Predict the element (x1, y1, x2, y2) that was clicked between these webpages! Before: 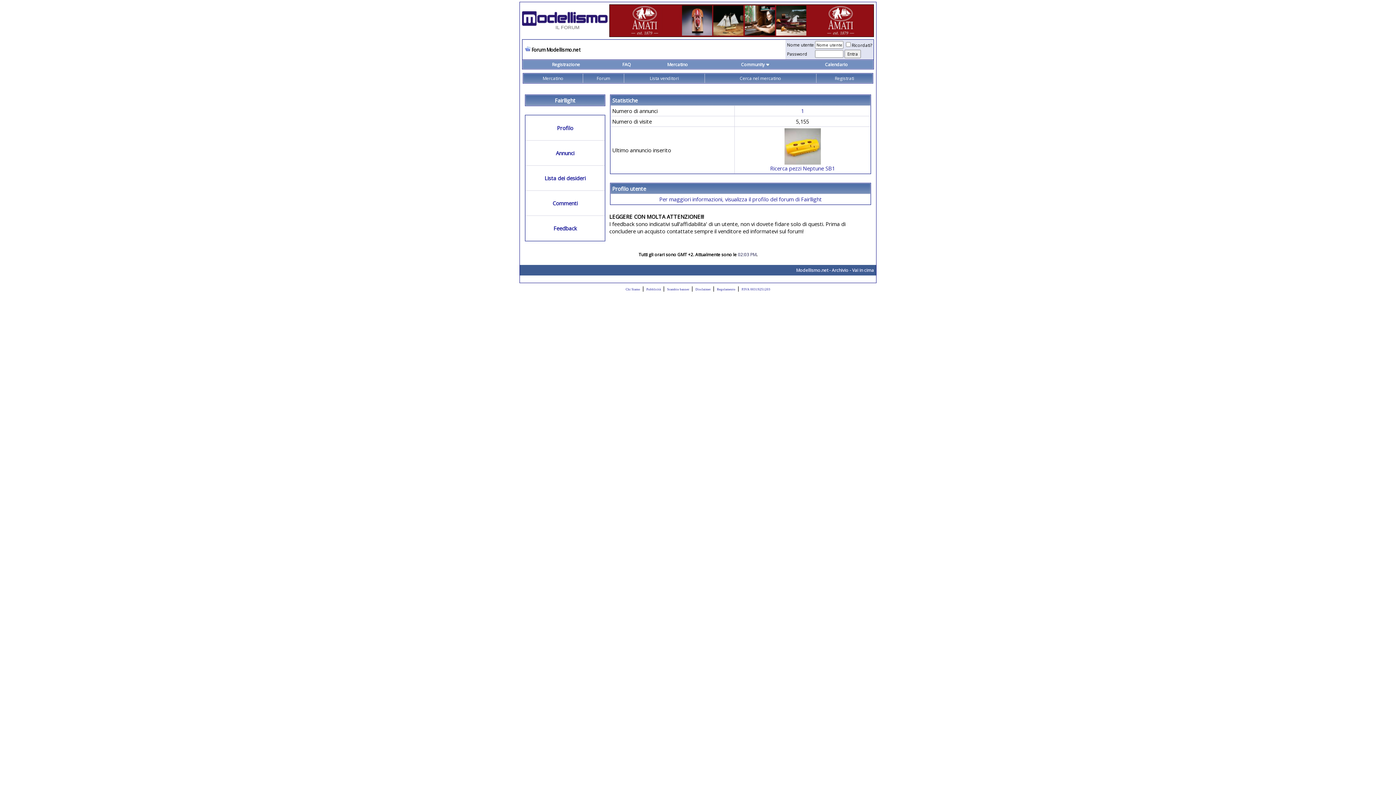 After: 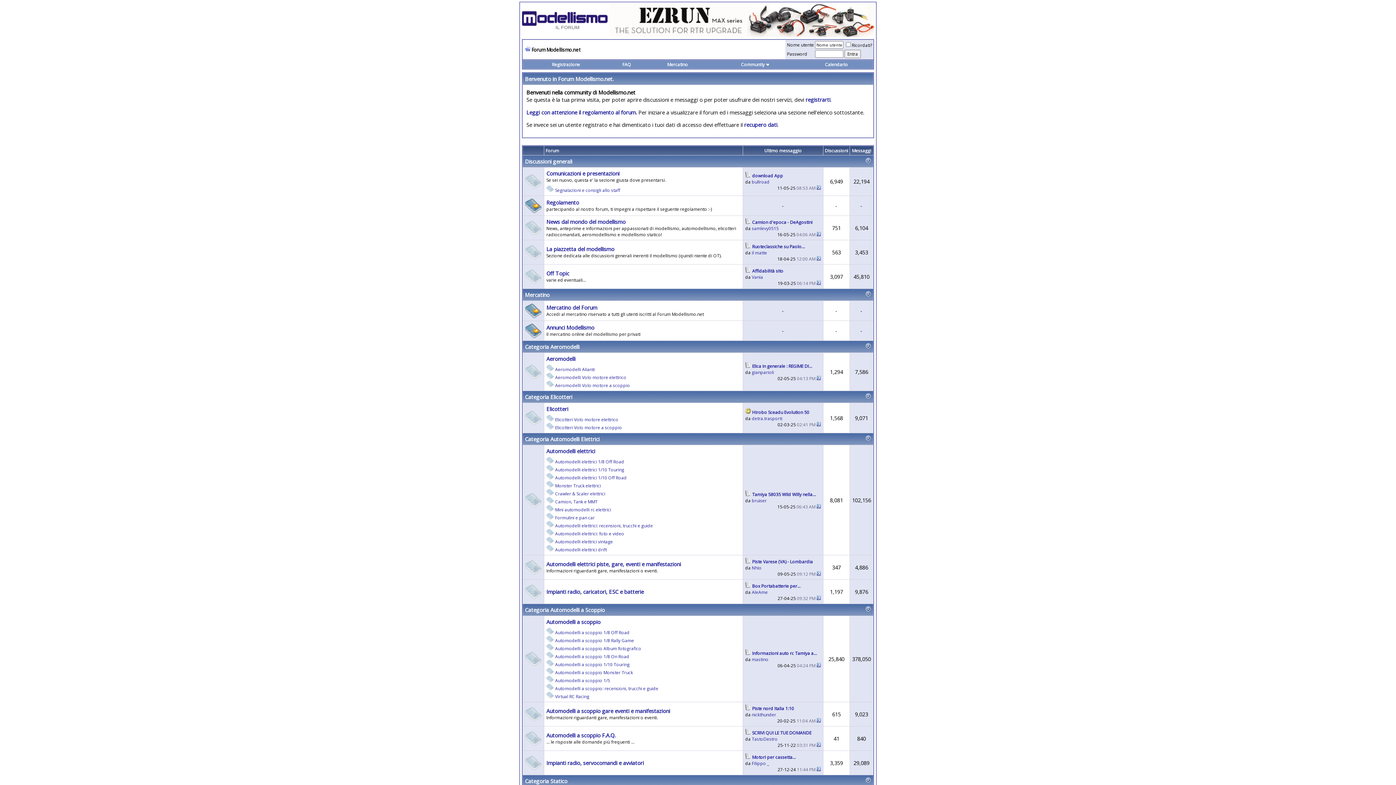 Action: bbox: (525, 46, 530, 53)